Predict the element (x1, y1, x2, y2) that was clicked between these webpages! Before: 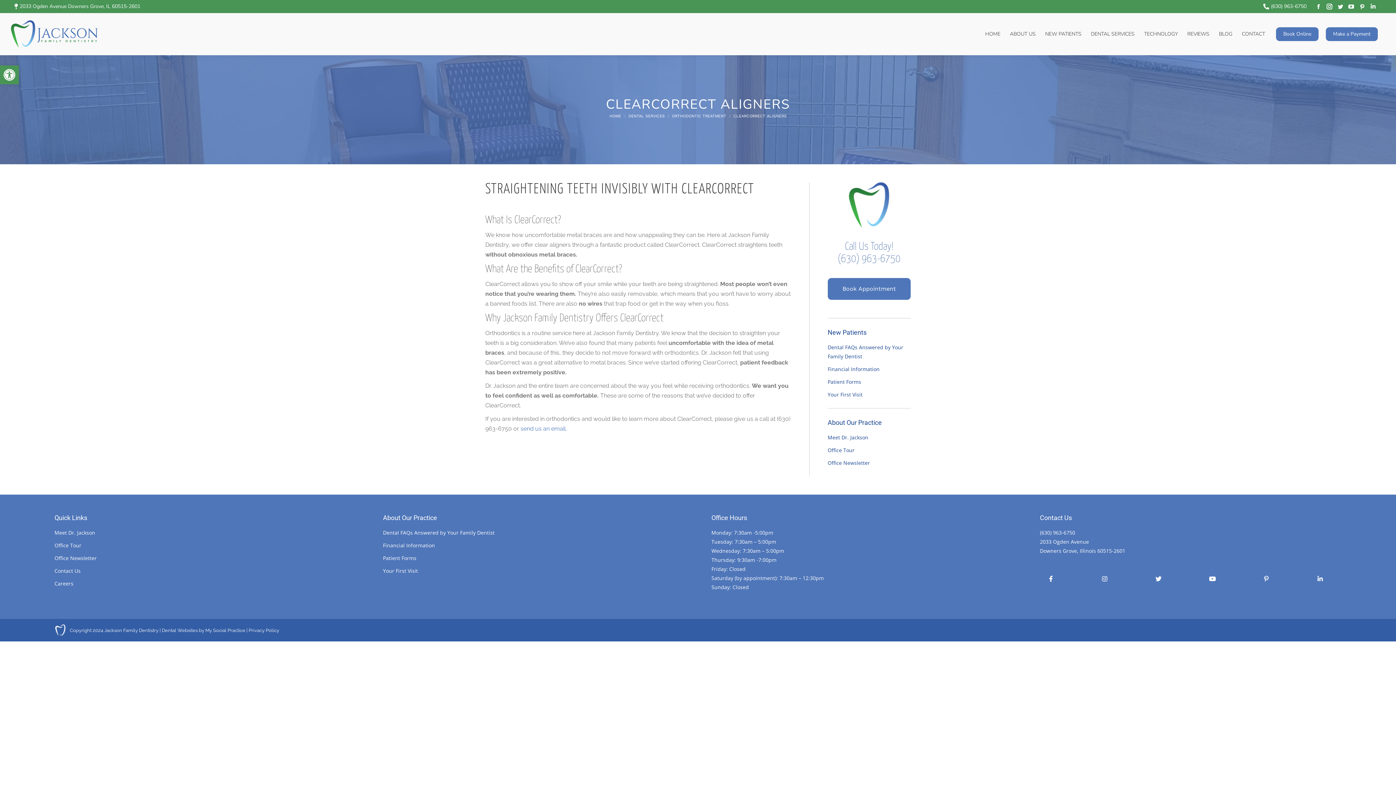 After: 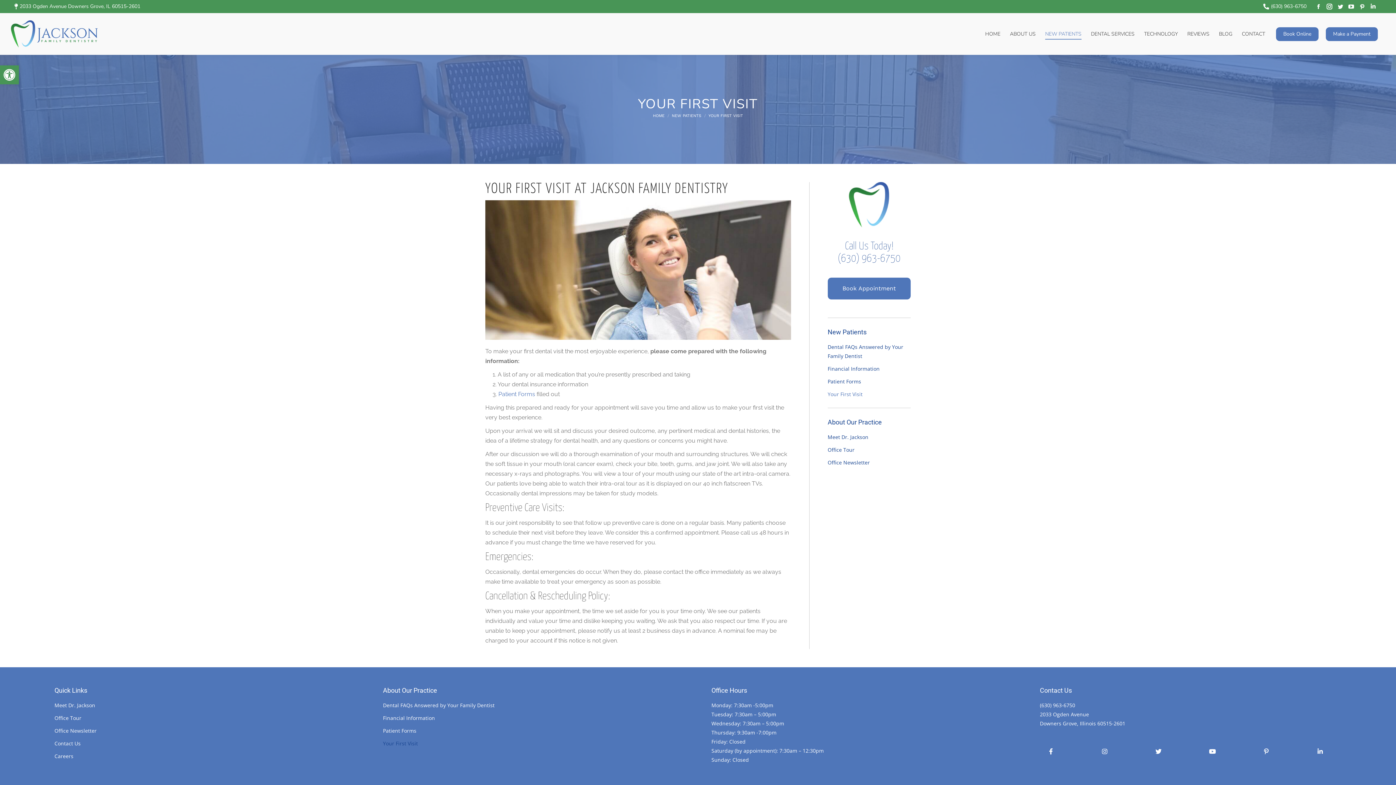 Action: bbox: (383, 566, 695, 579) label: Your First Visit